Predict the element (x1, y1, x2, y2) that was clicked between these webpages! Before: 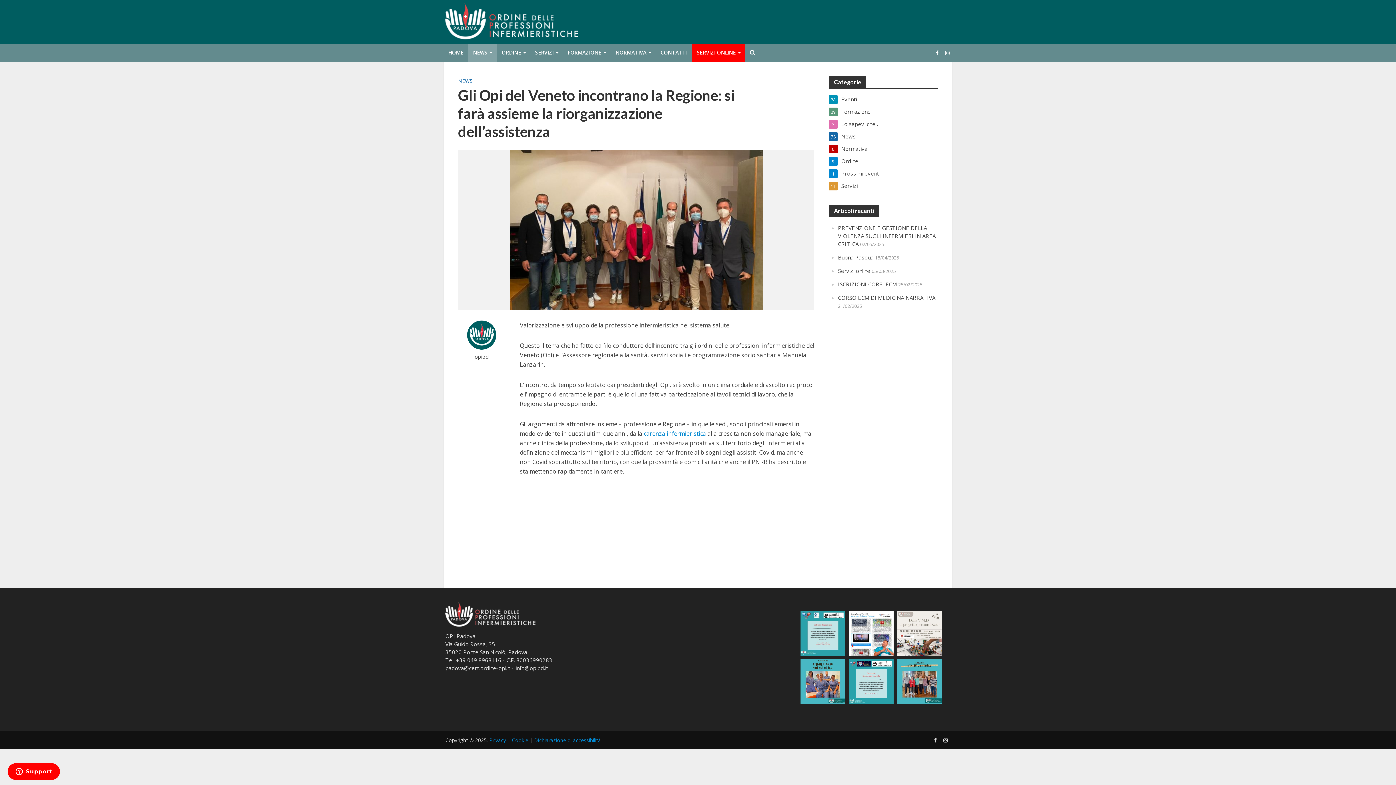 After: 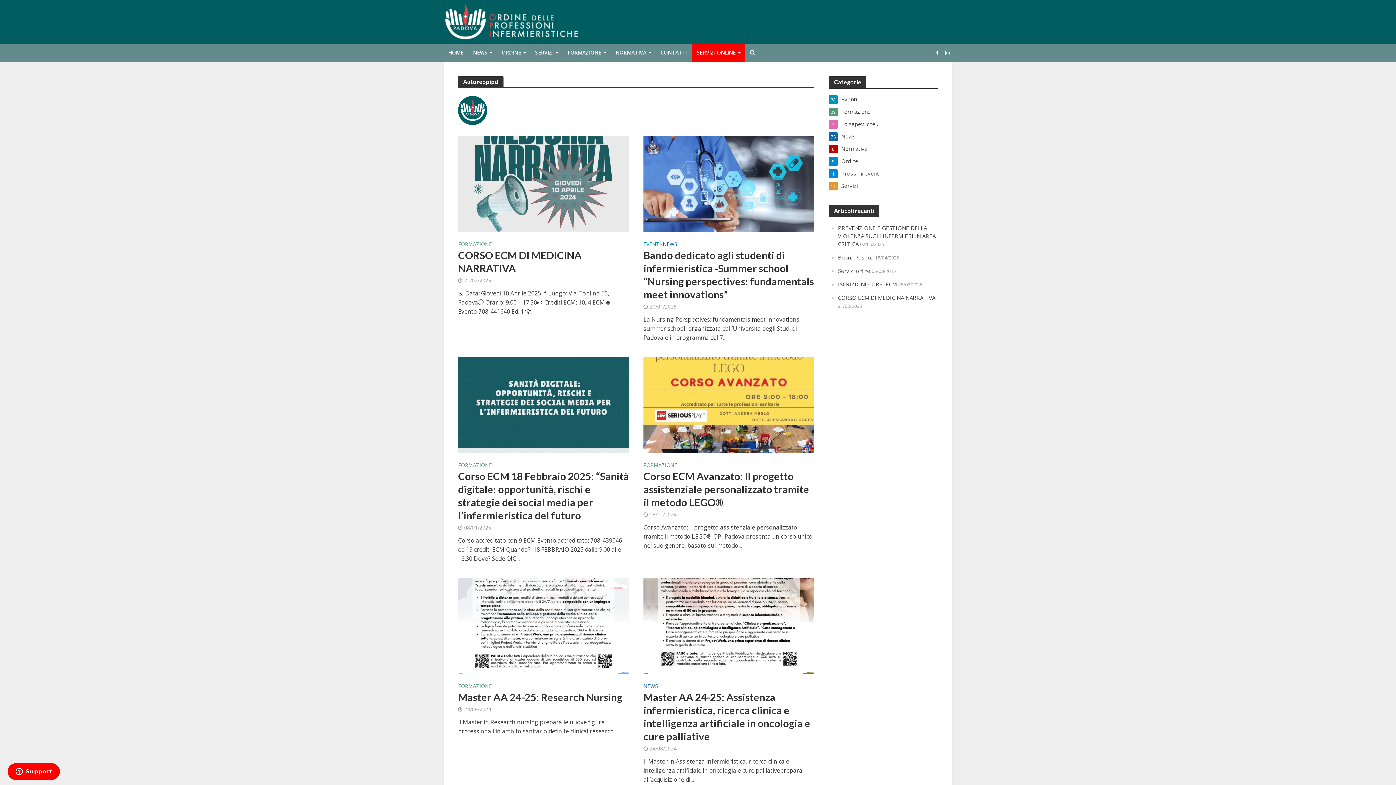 Action: label: opipd bbox: (458, 353, 505, 360)